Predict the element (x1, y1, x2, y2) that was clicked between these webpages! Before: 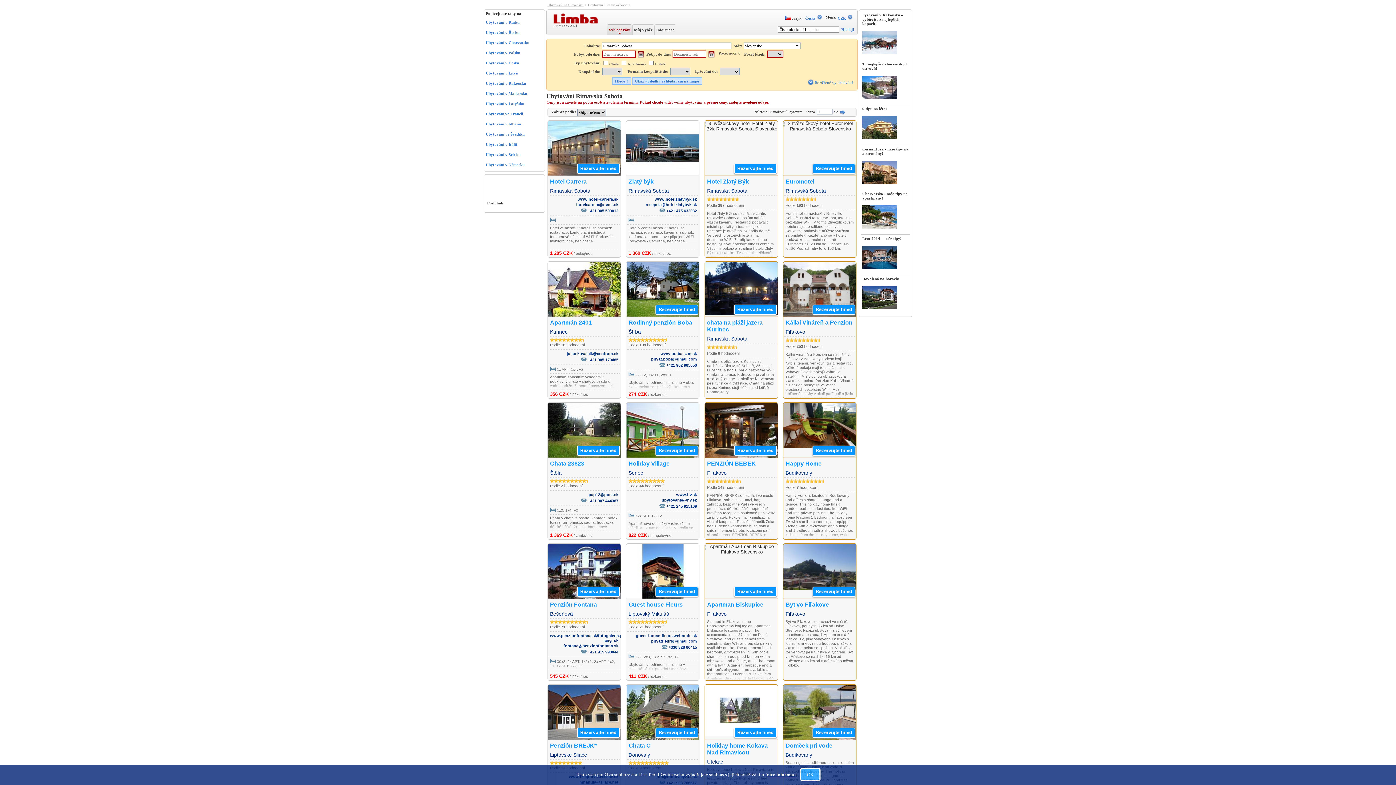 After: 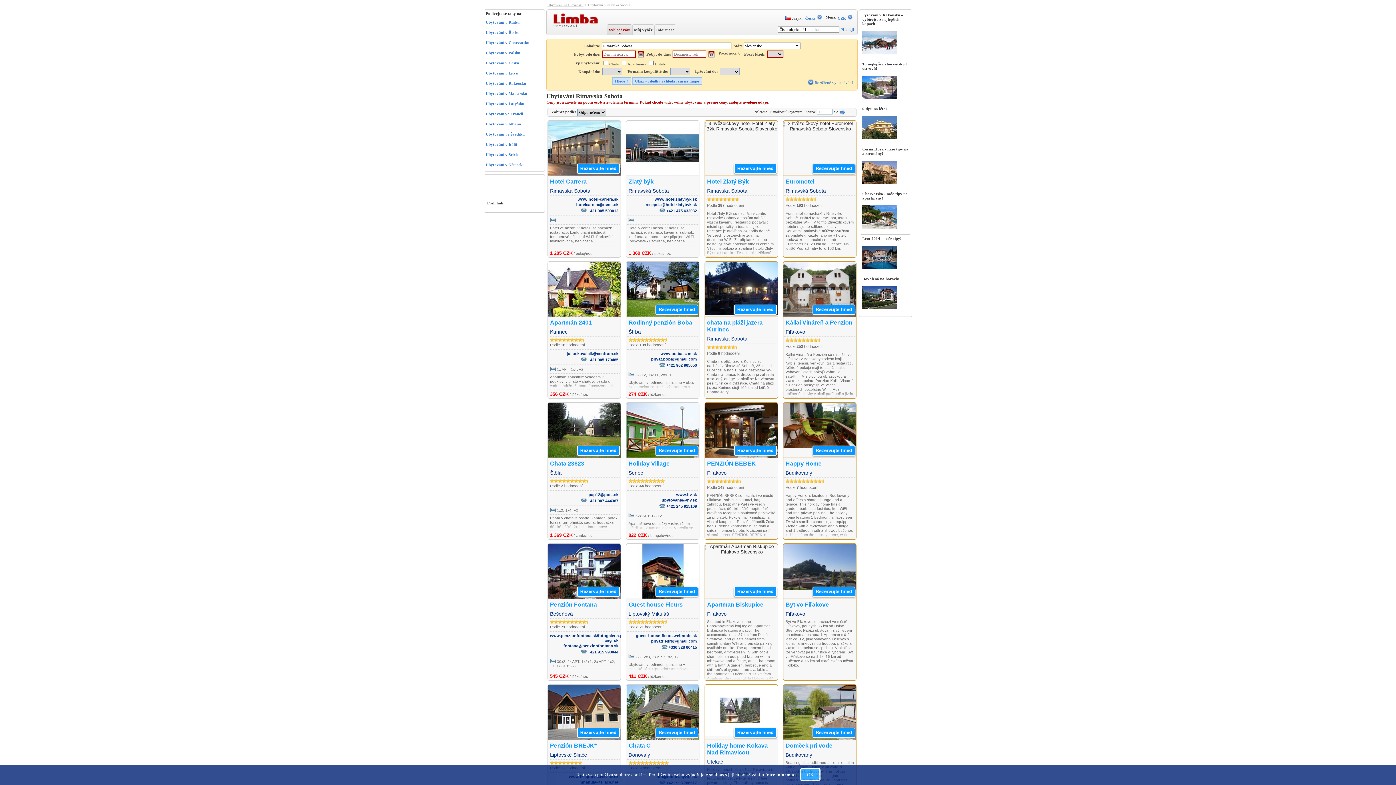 Action: label: Černá Hora - naše tipy na apartmány!

 bbox: (861, 145, 910, 189)